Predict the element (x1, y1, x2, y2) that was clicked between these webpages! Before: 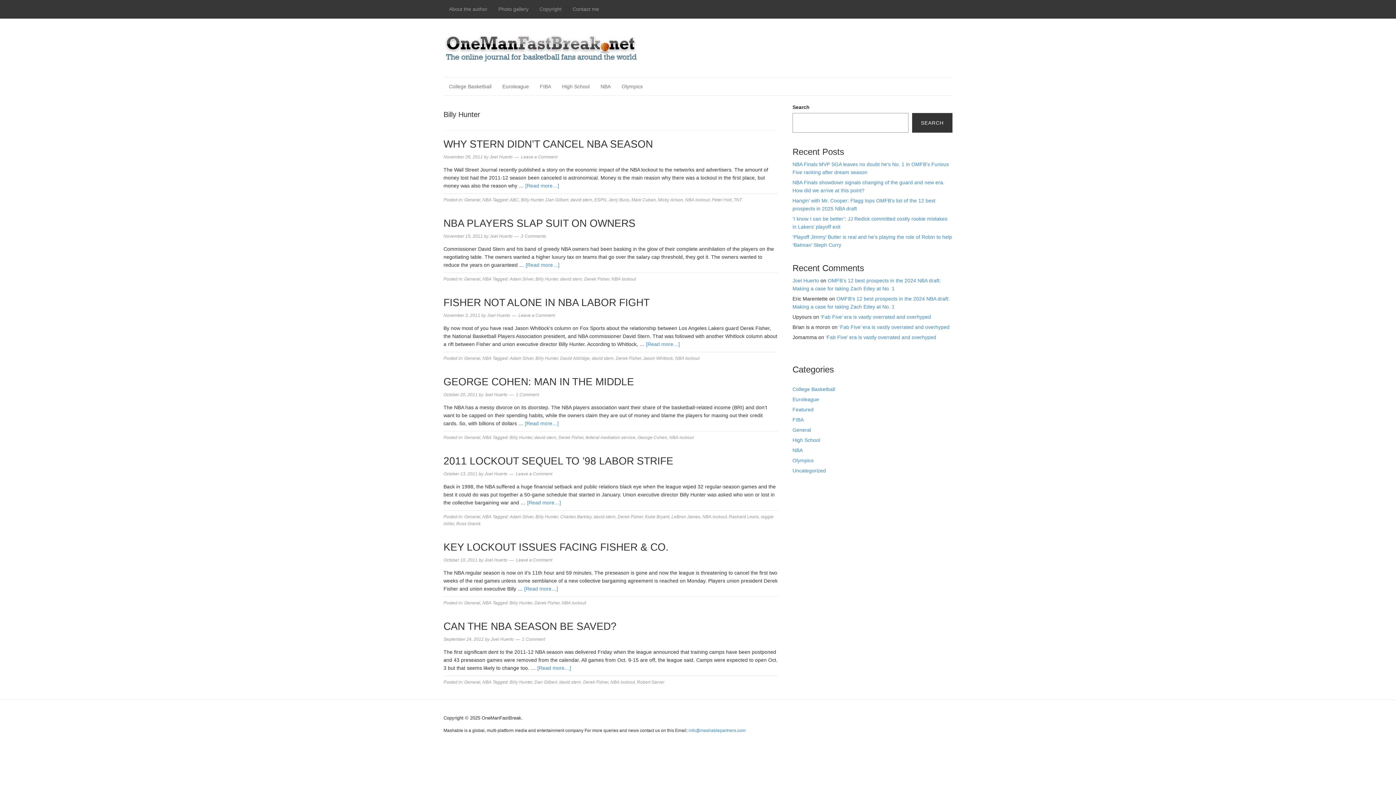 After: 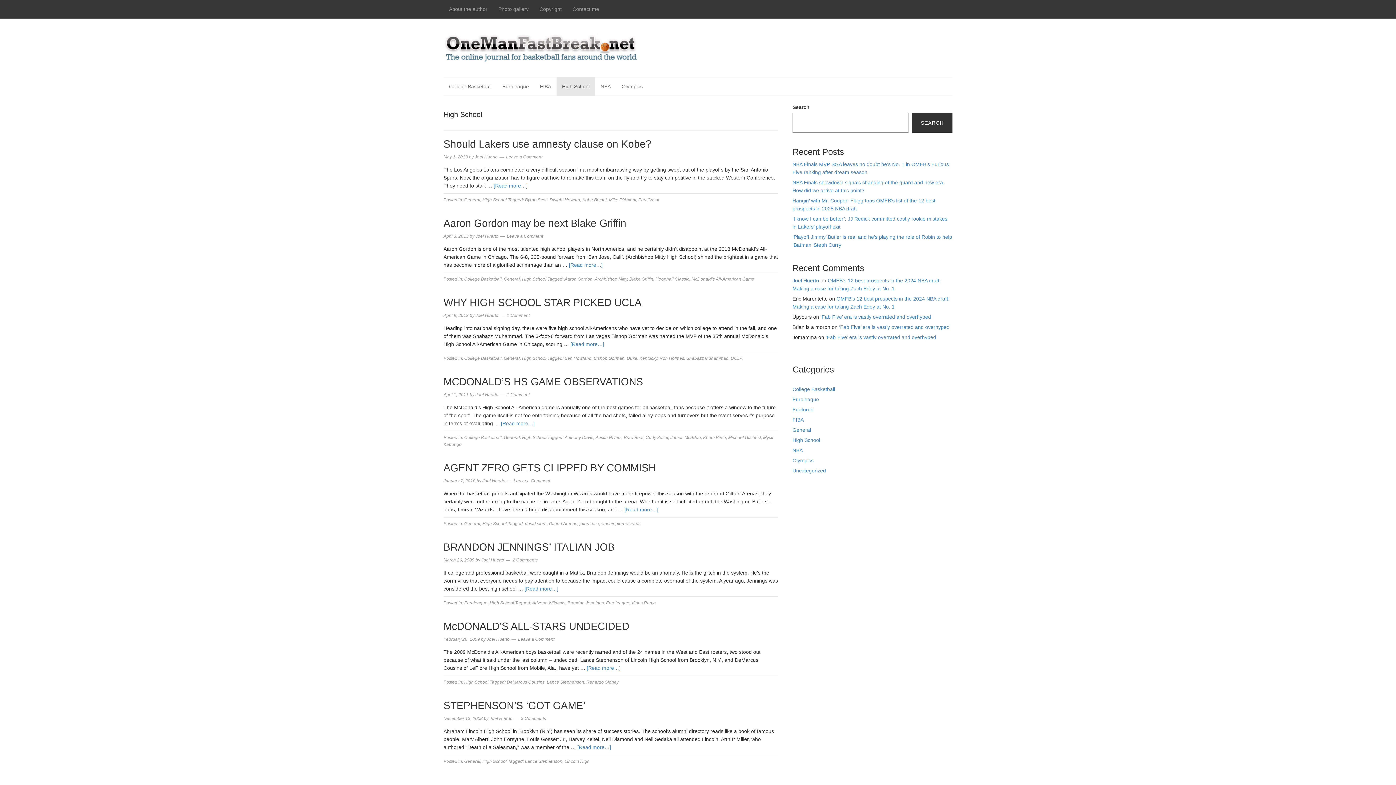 Action: bbox: (792, 437, 820, 443) label: High School